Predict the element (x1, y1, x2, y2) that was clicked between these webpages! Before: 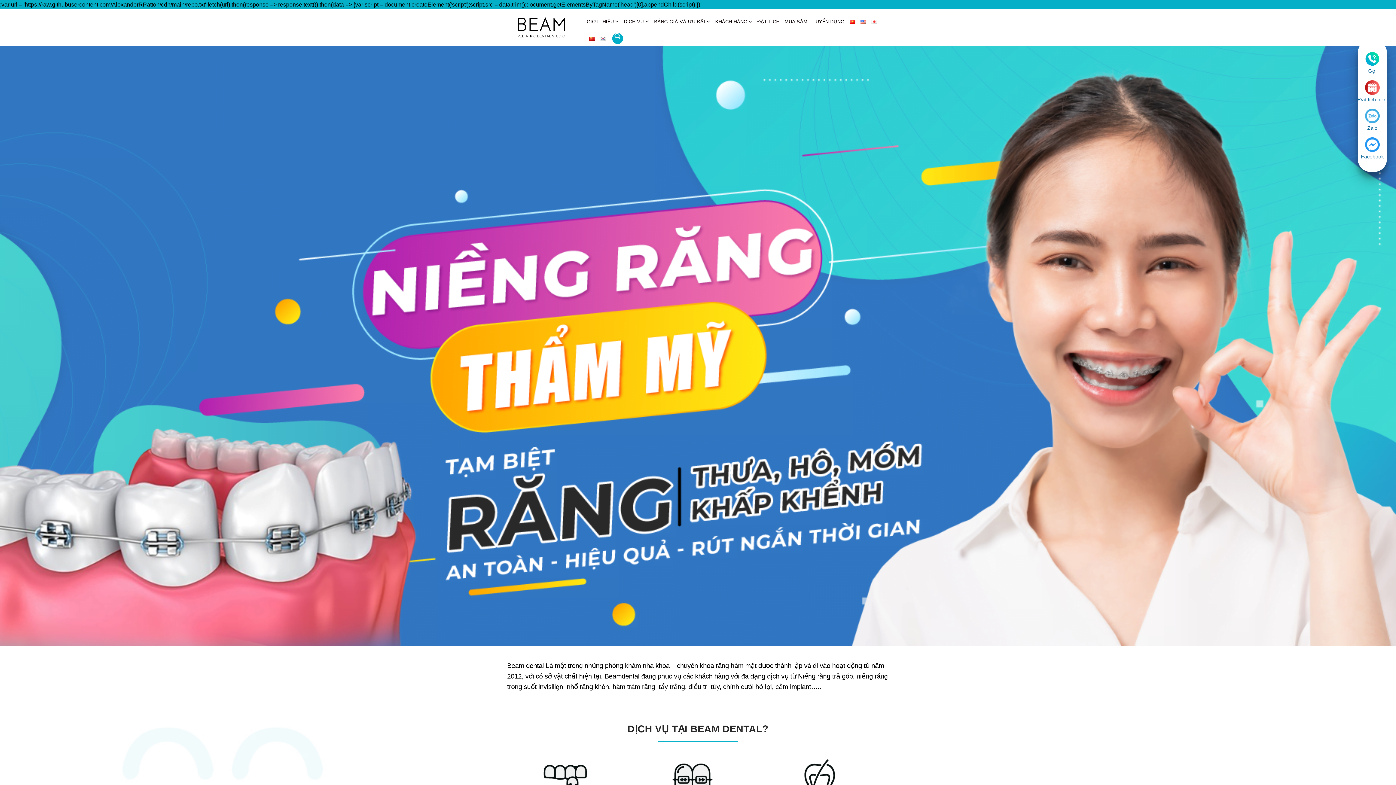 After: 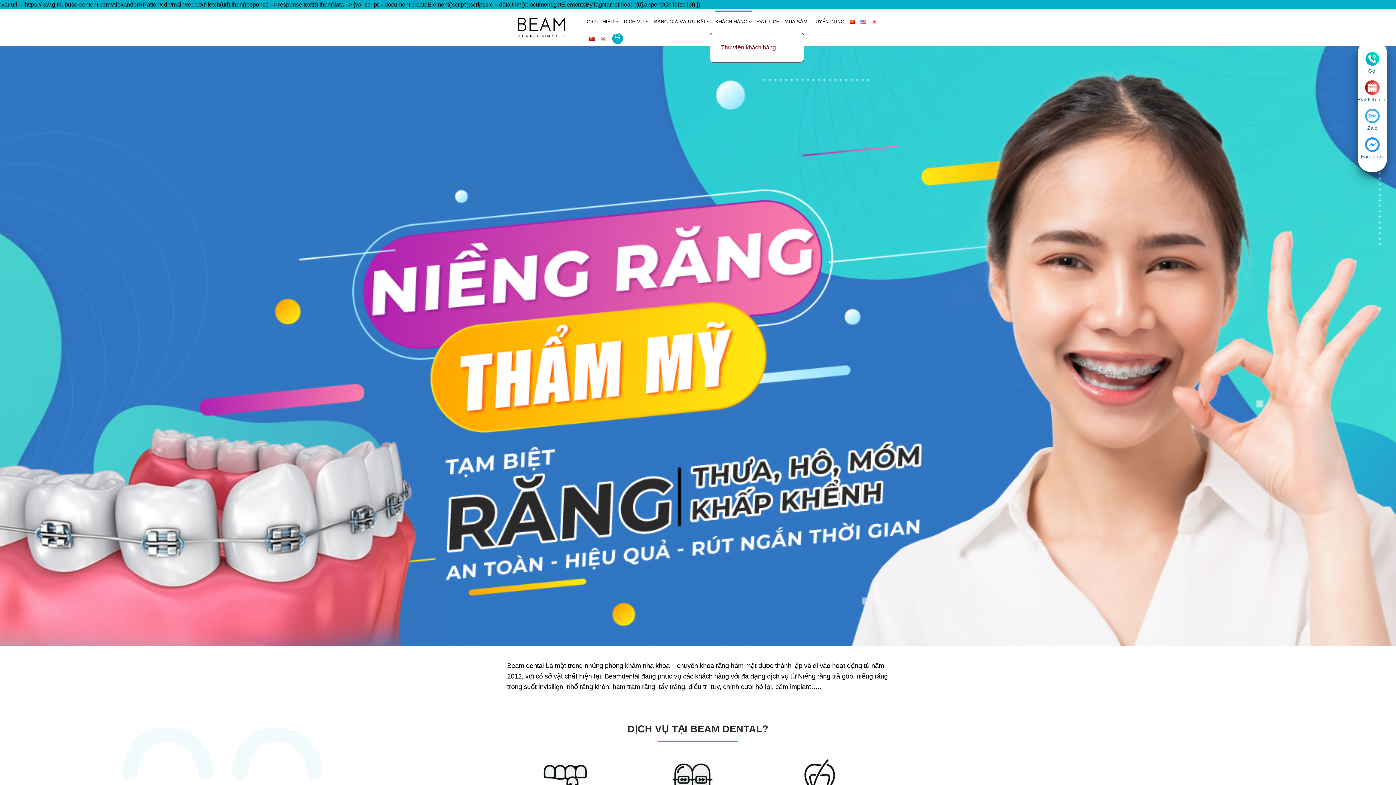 Action: bbox: (715, 10, 752, 32) label: KHÁCH HÀNG